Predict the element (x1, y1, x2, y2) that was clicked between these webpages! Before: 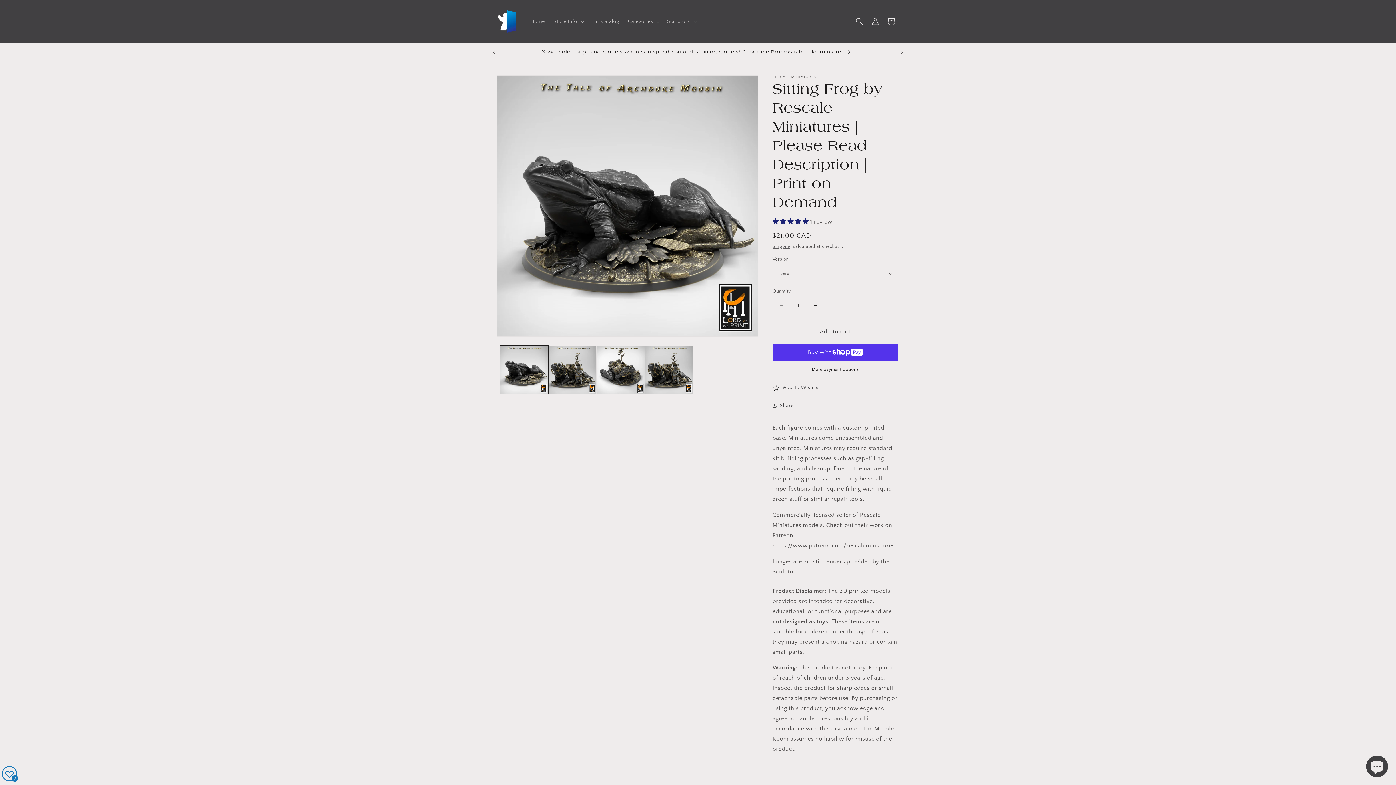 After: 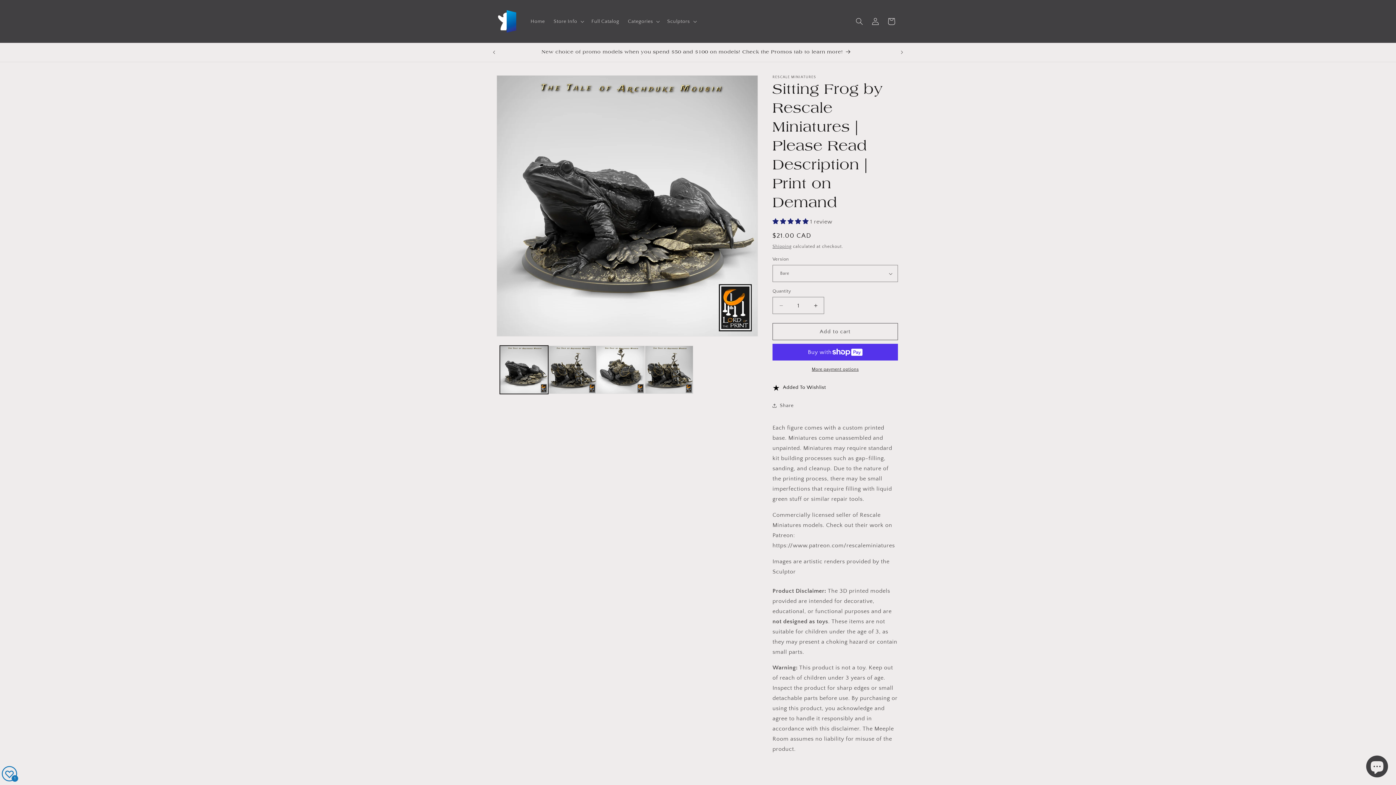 Action: bbox: (772, 383, 820, 392) label:  Add To Wishlist